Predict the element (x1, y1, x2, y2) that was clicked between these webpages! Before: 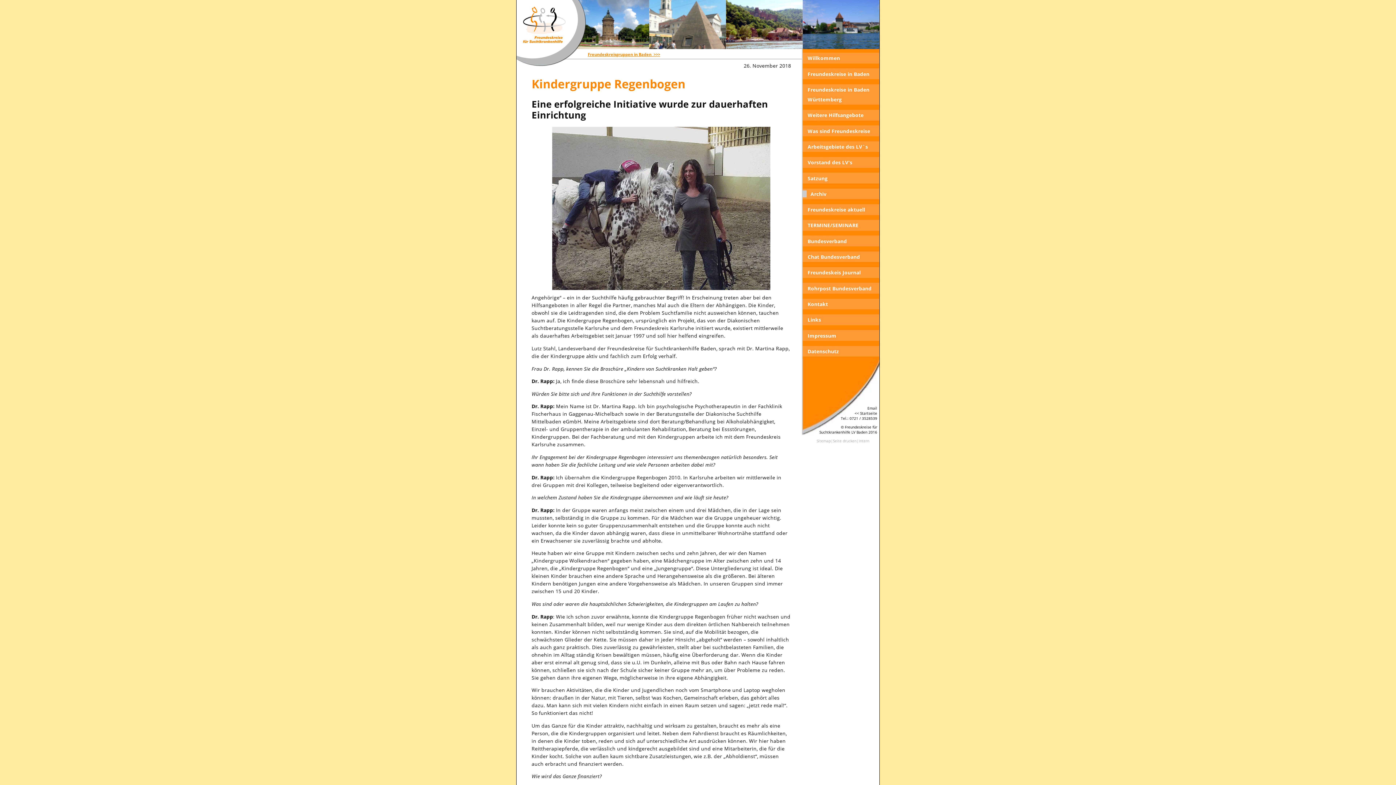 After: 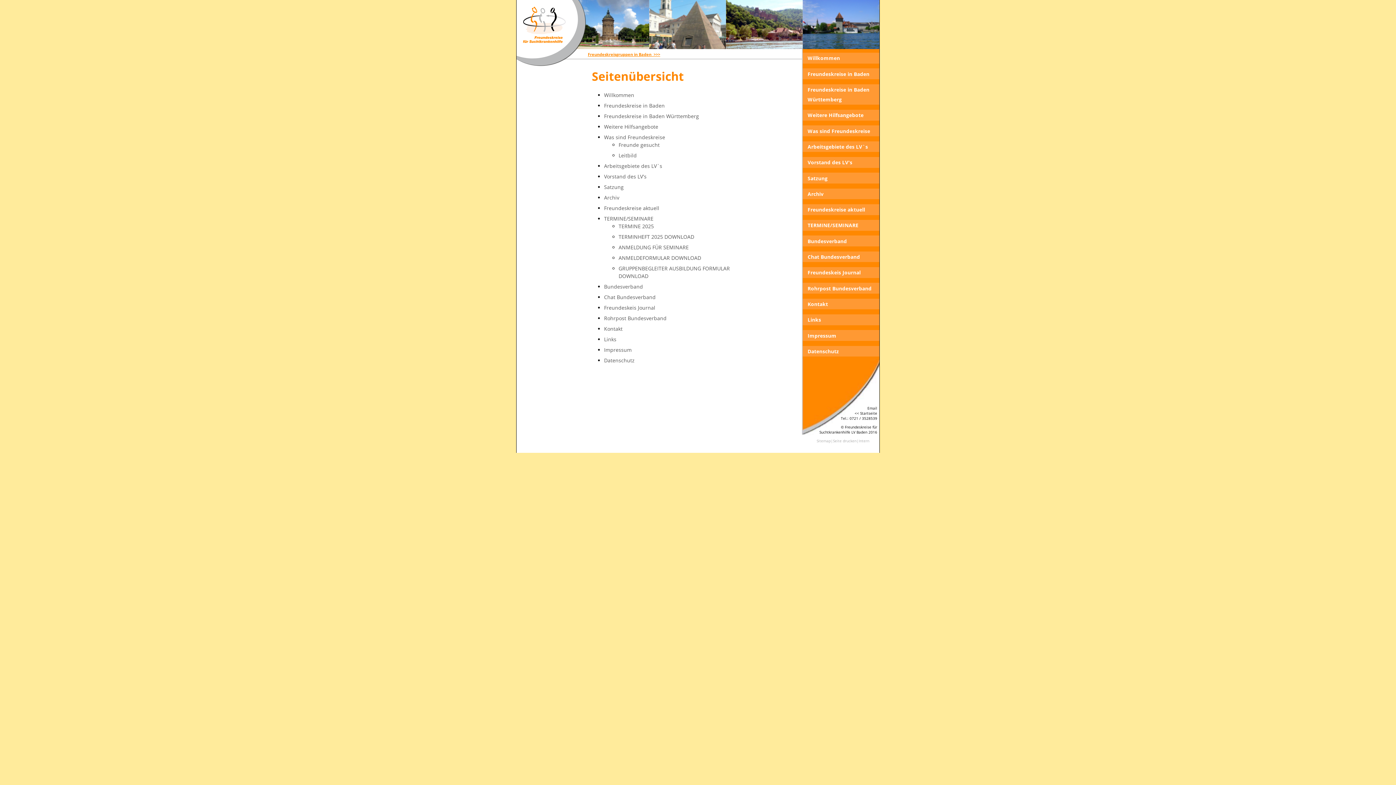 Action: label: Sitemap bbox: (816, 438, 831, 444)